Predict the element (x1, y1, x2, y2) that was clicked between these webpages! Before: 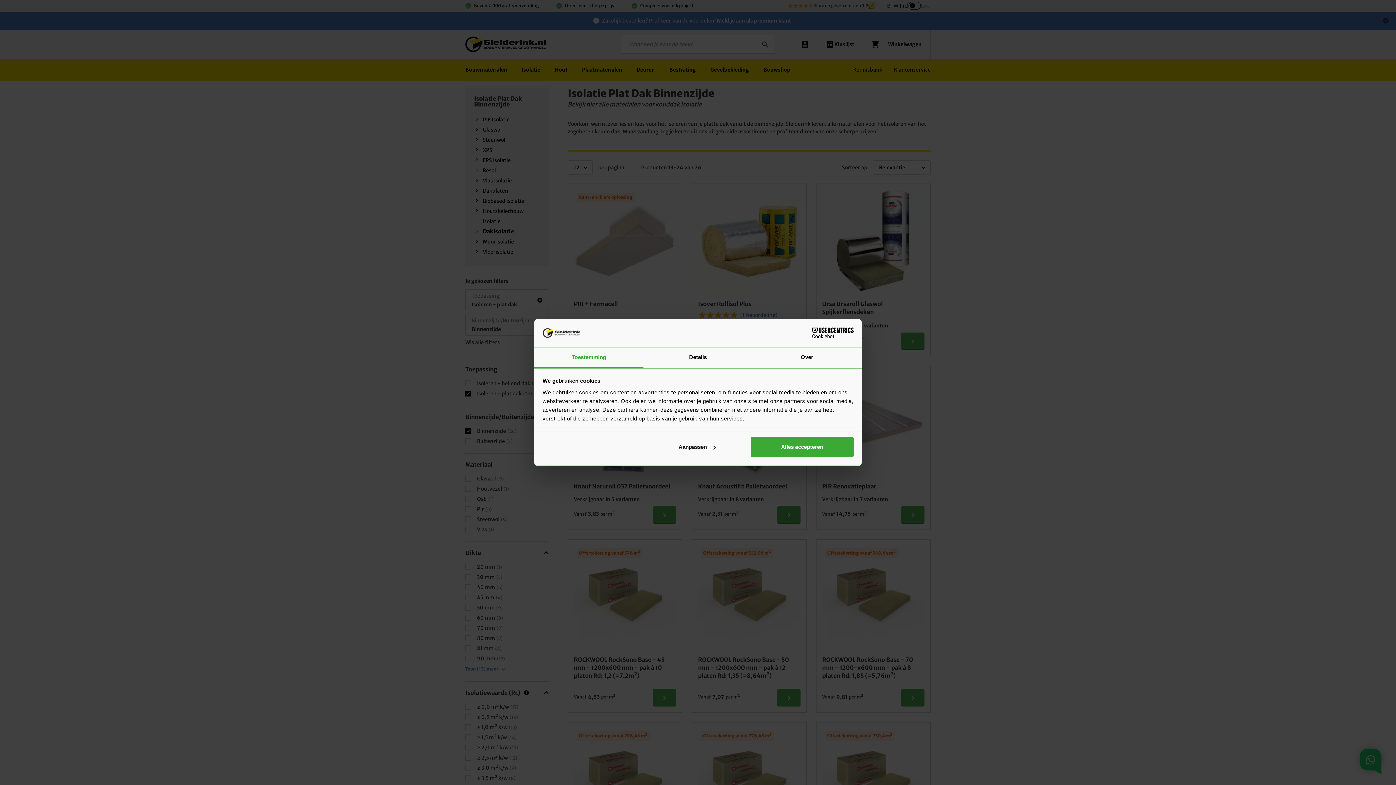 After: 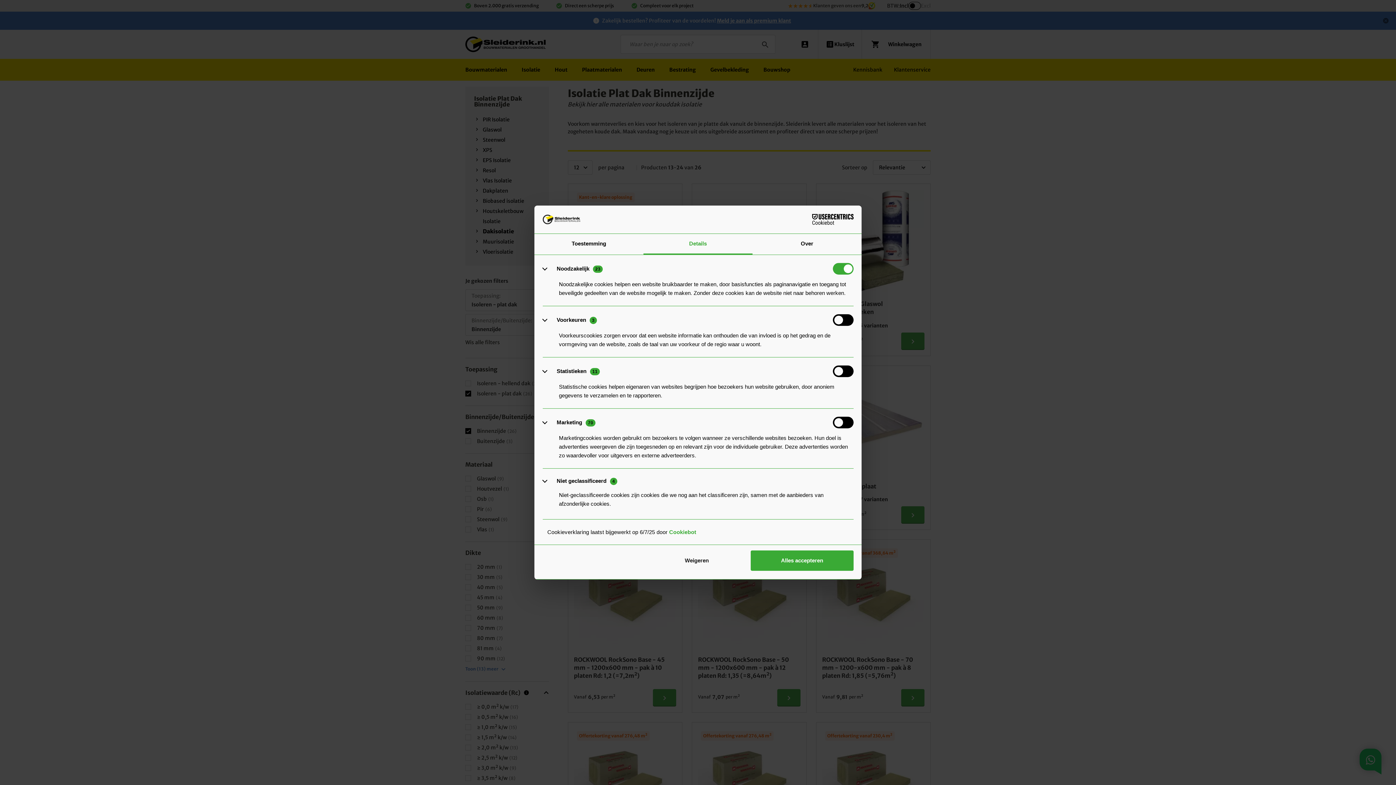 Action: label: Details bbox: (643, 347, 752, 368)